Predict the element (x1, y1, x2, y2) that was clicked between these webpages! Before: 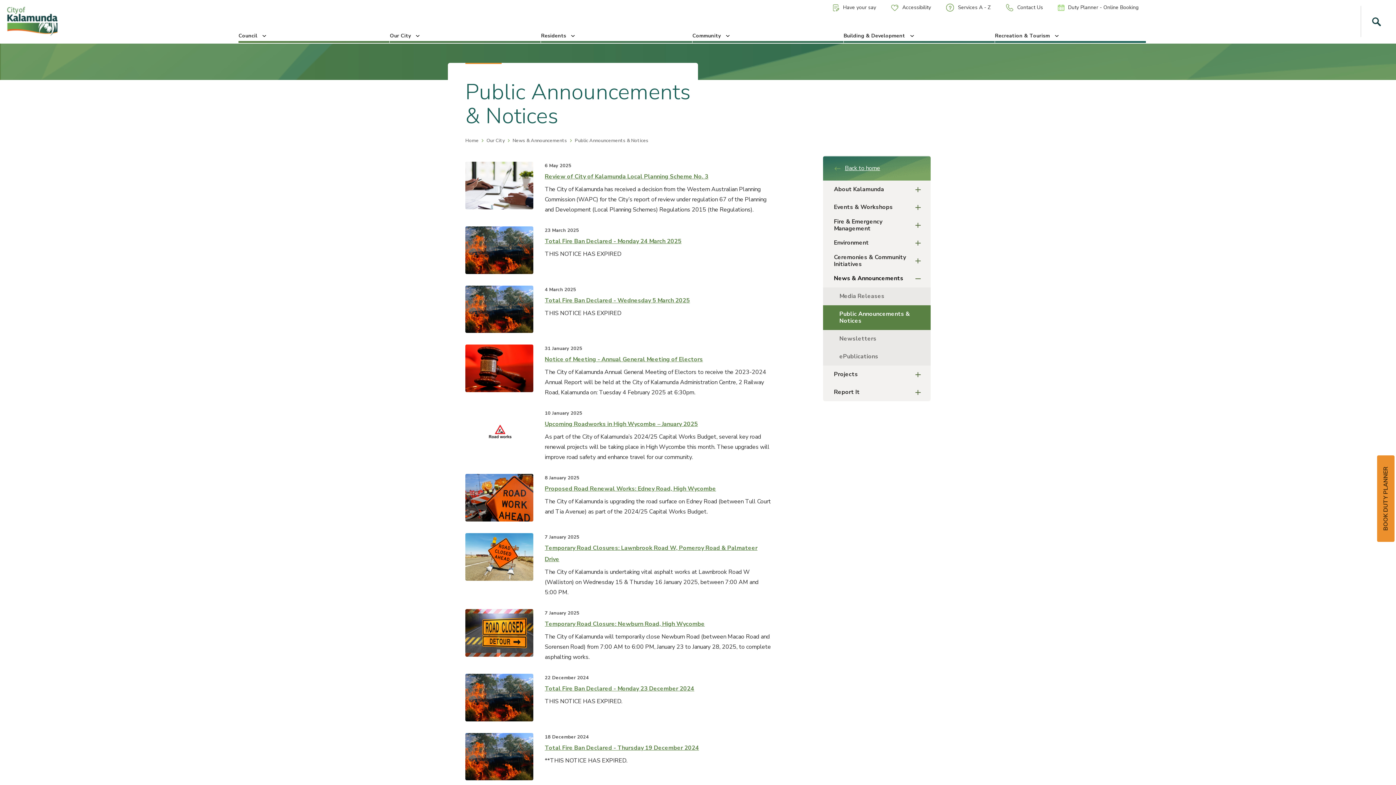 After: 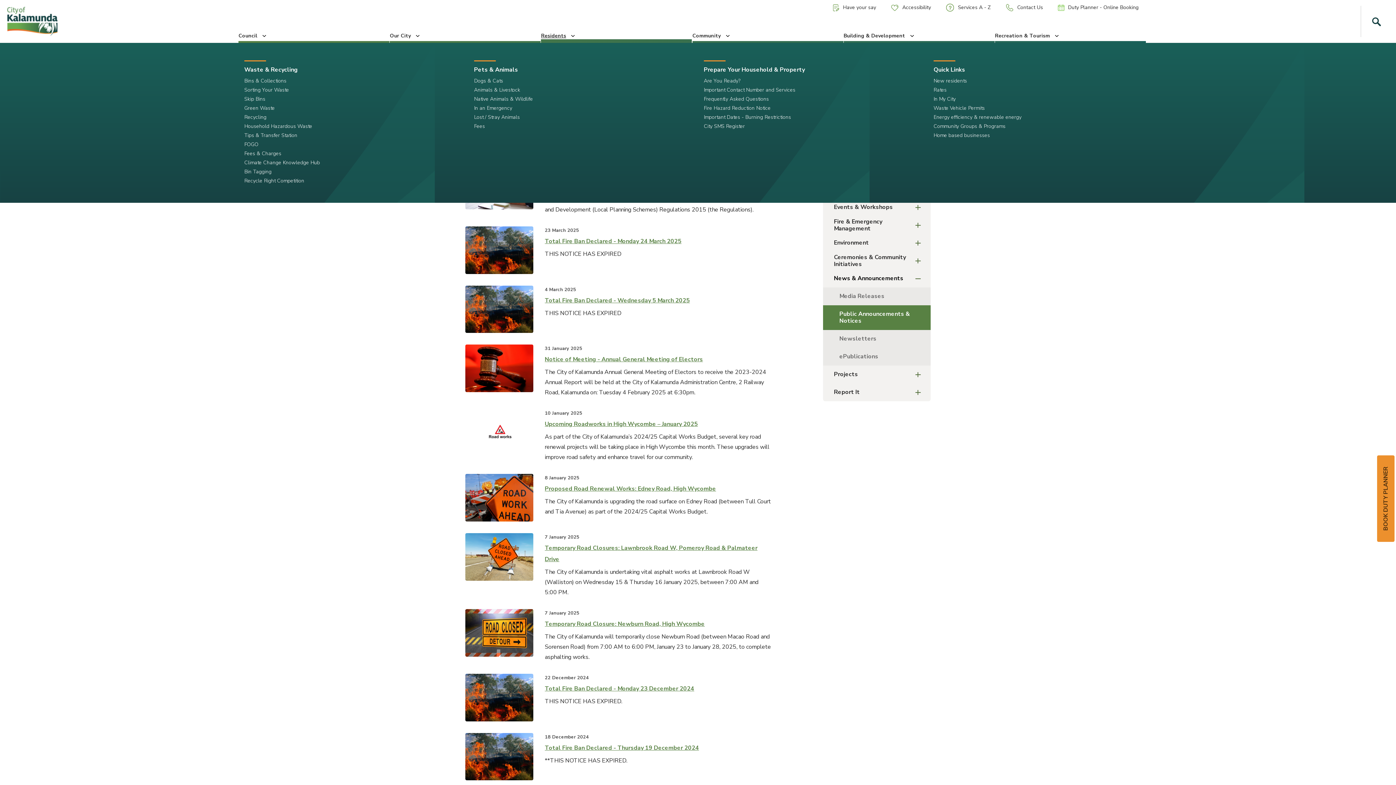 Action: label: Residents bbox: (541, 29, 692, 42)